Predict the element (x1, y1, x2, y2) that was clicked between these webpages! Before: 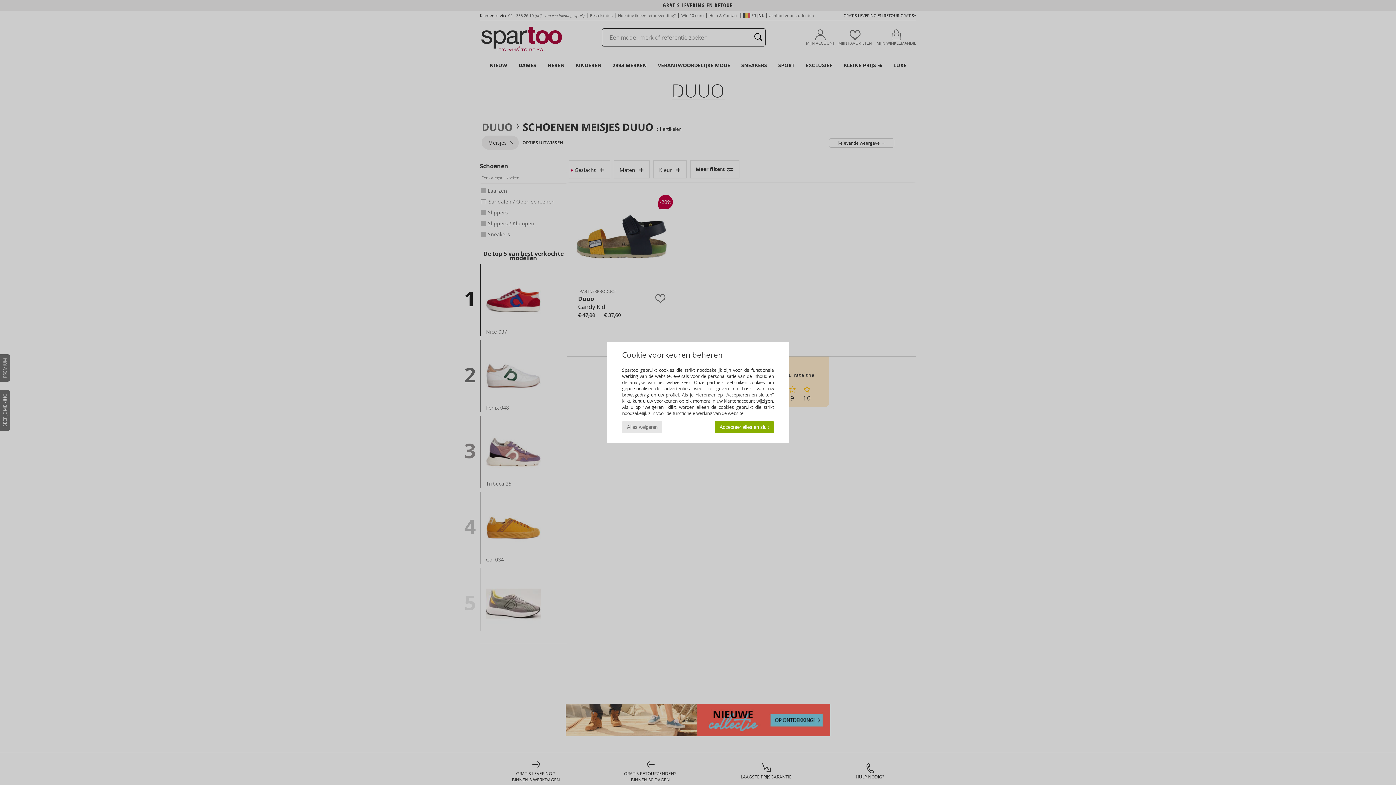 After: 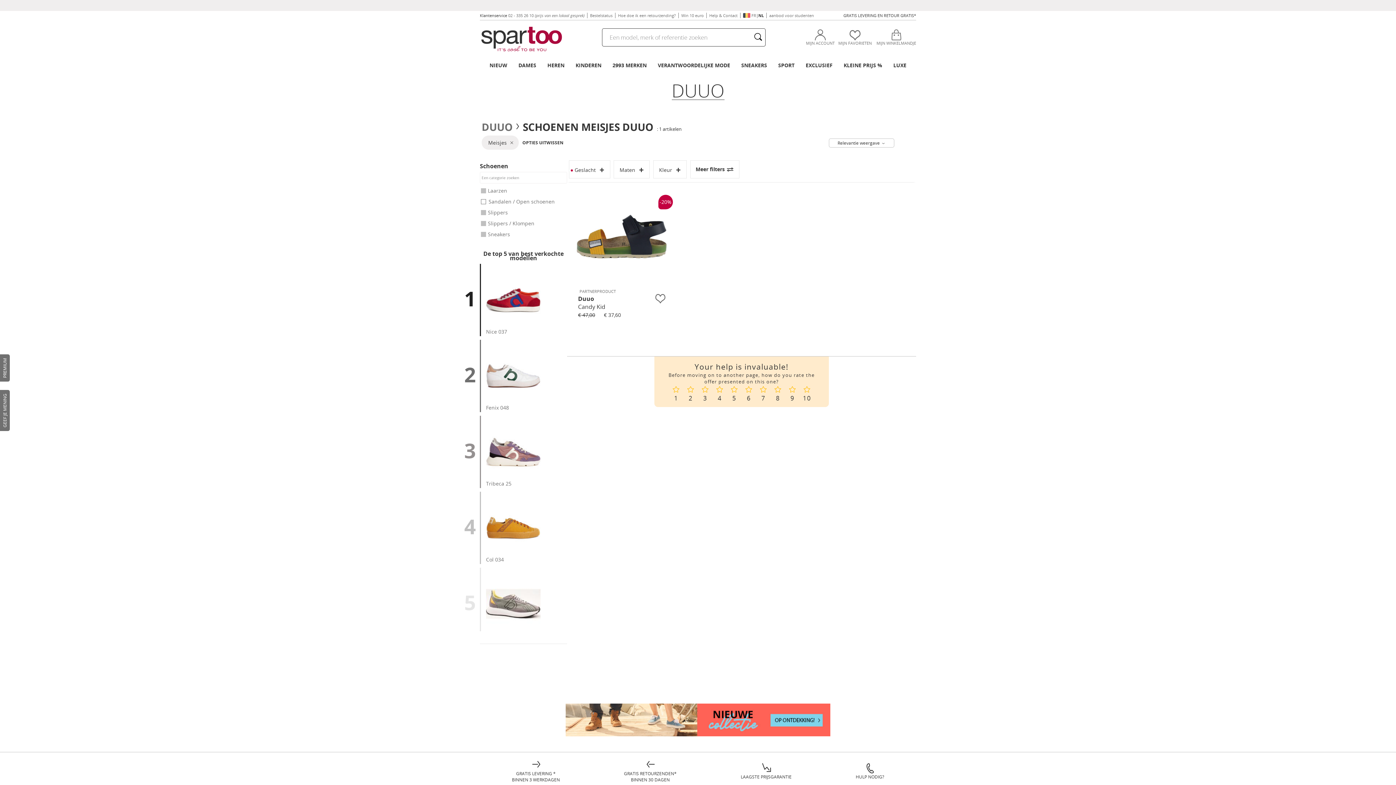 Action: label: Alles weigeren bbox: (622, 421, 662, 433)